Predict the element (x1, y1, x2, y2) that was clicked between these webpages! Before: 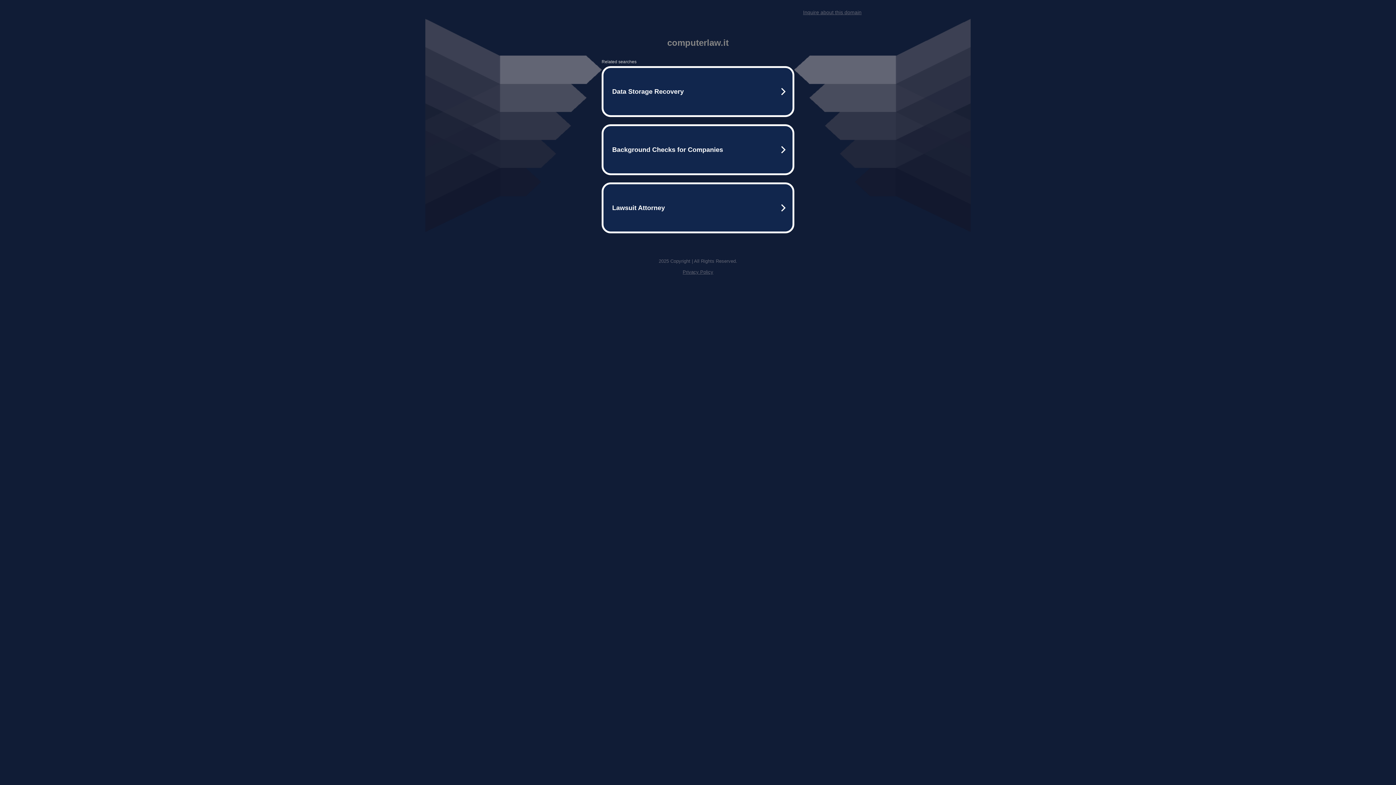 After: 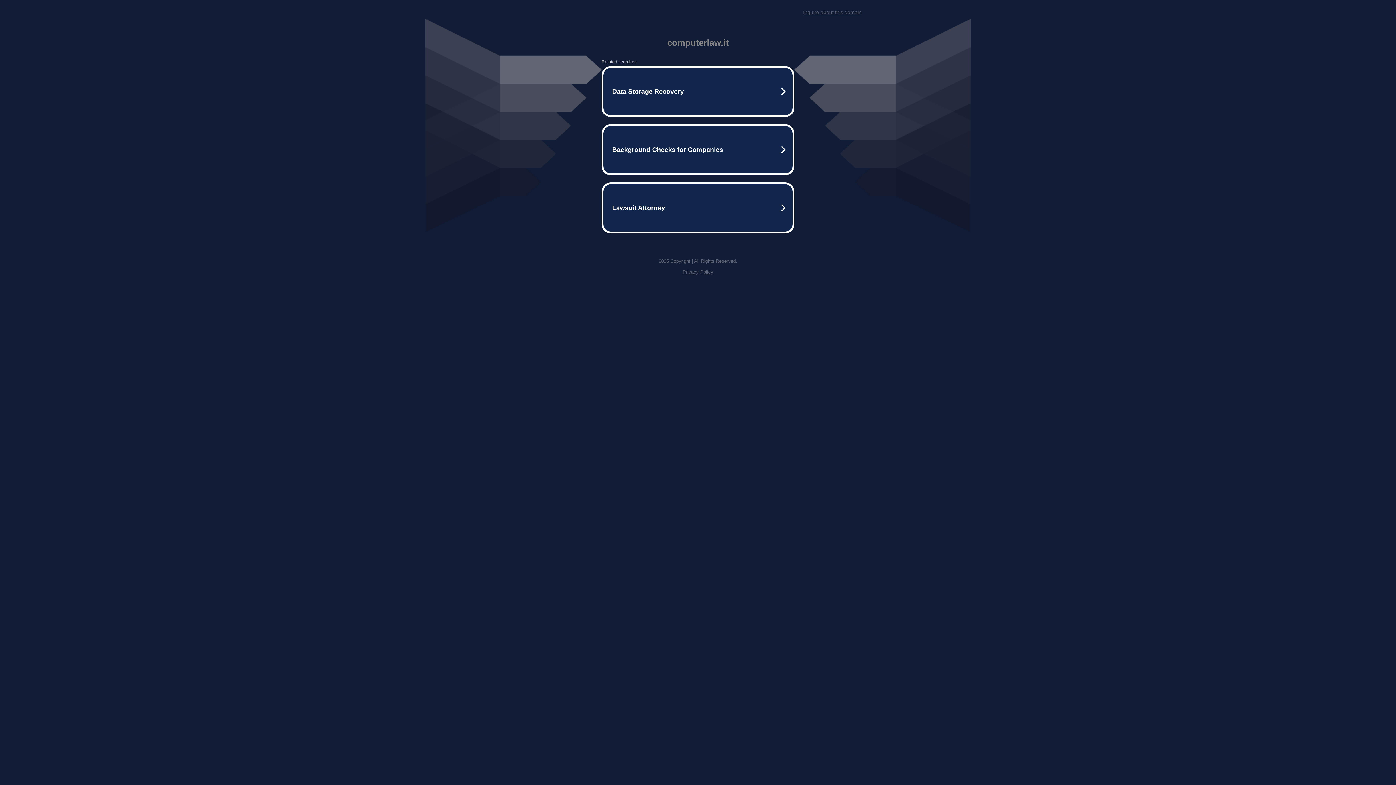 Action: label: Inquire about this domain bbox: (803, 9, 861, 15)